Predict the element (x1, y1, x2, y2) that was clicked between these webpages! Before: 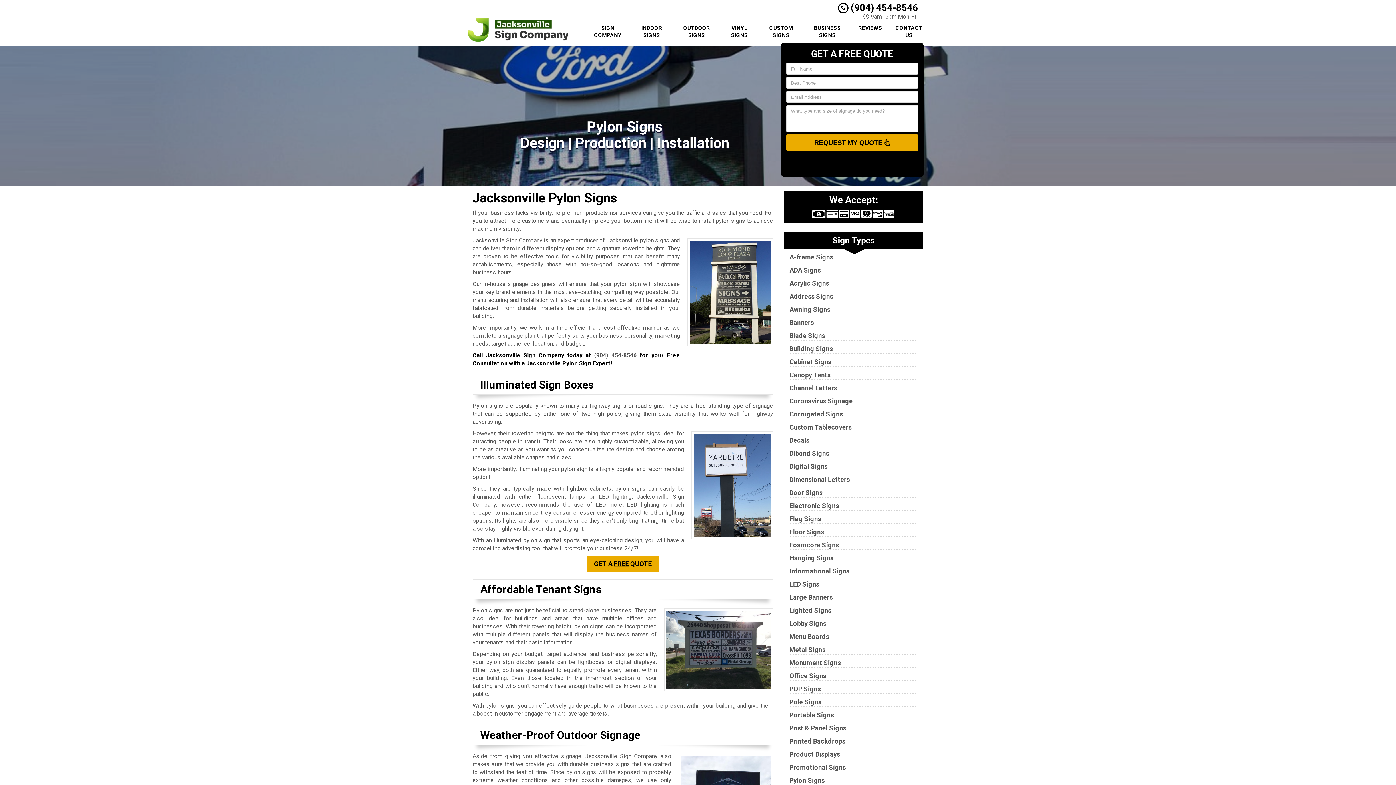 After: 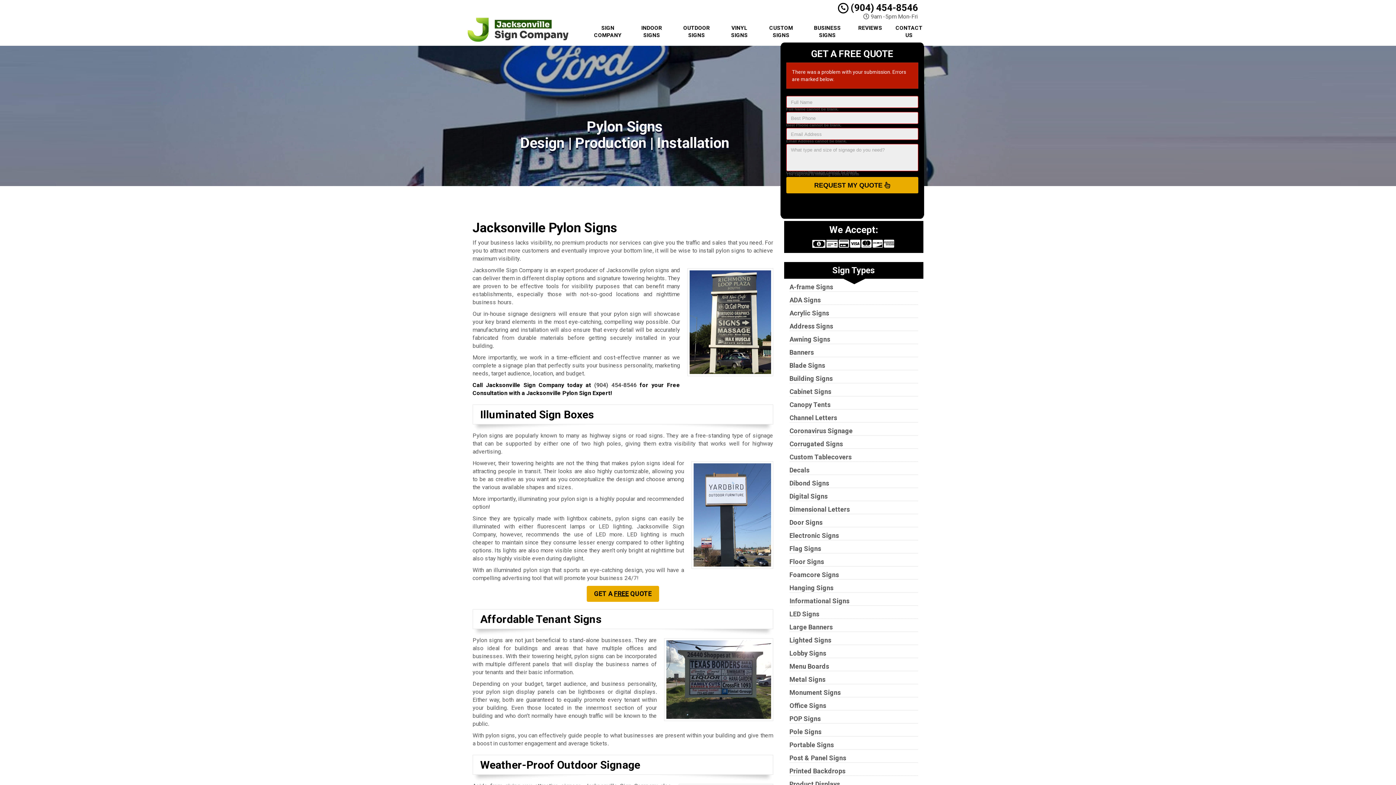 Action: label: REQUEST MY QUOTE  bbox: (786, 134, 918, 150)